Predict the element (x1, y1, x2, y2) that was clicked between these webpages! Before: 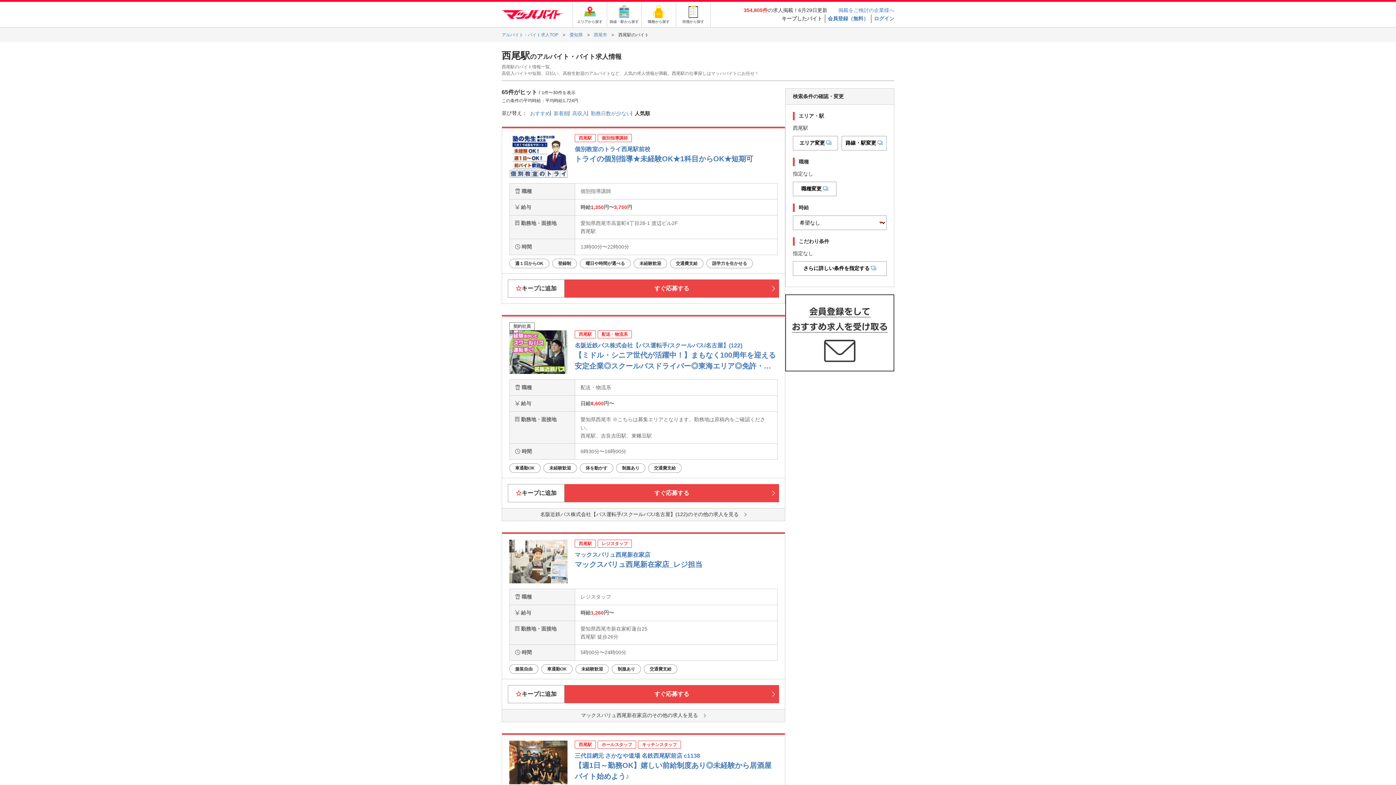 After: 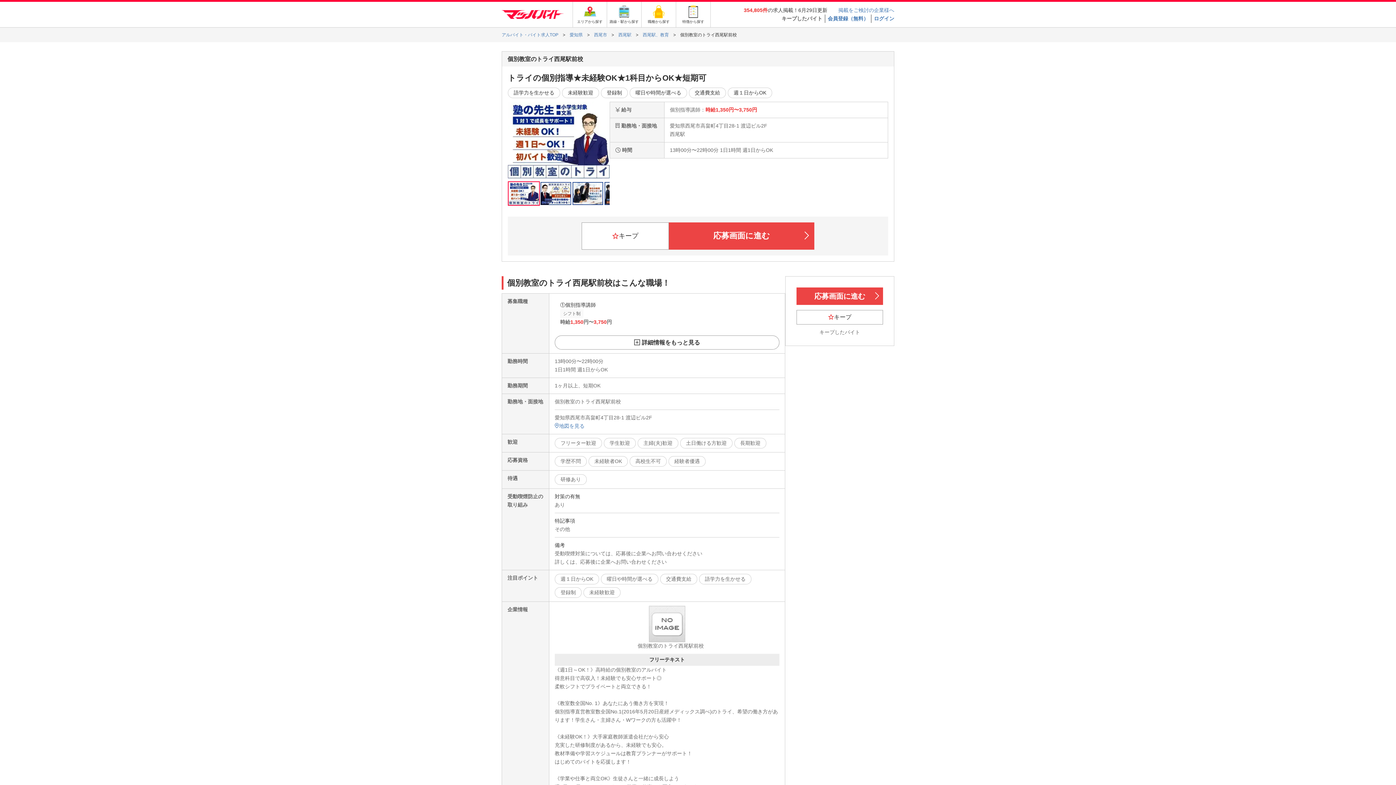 Action: bbox: (502, 126, 785, 273) label: 西尾駅
個別指導講師
個別教室のトライ西尾駅前校
トライの個別指導★未経験OK★1科目からOK★短期可
 職種
個別指導講師 
 給与
時給1,350円〜3,750円 
 勤務地・面接地
愛知県西尾市高畠町4丁目28-1 渡辺ビル2F
西尾駅
 時間
13時00分〜22時00分
週１日からOK登録制曜日や時間が選べる未経験歓迎交通費支給語学力を生かせる